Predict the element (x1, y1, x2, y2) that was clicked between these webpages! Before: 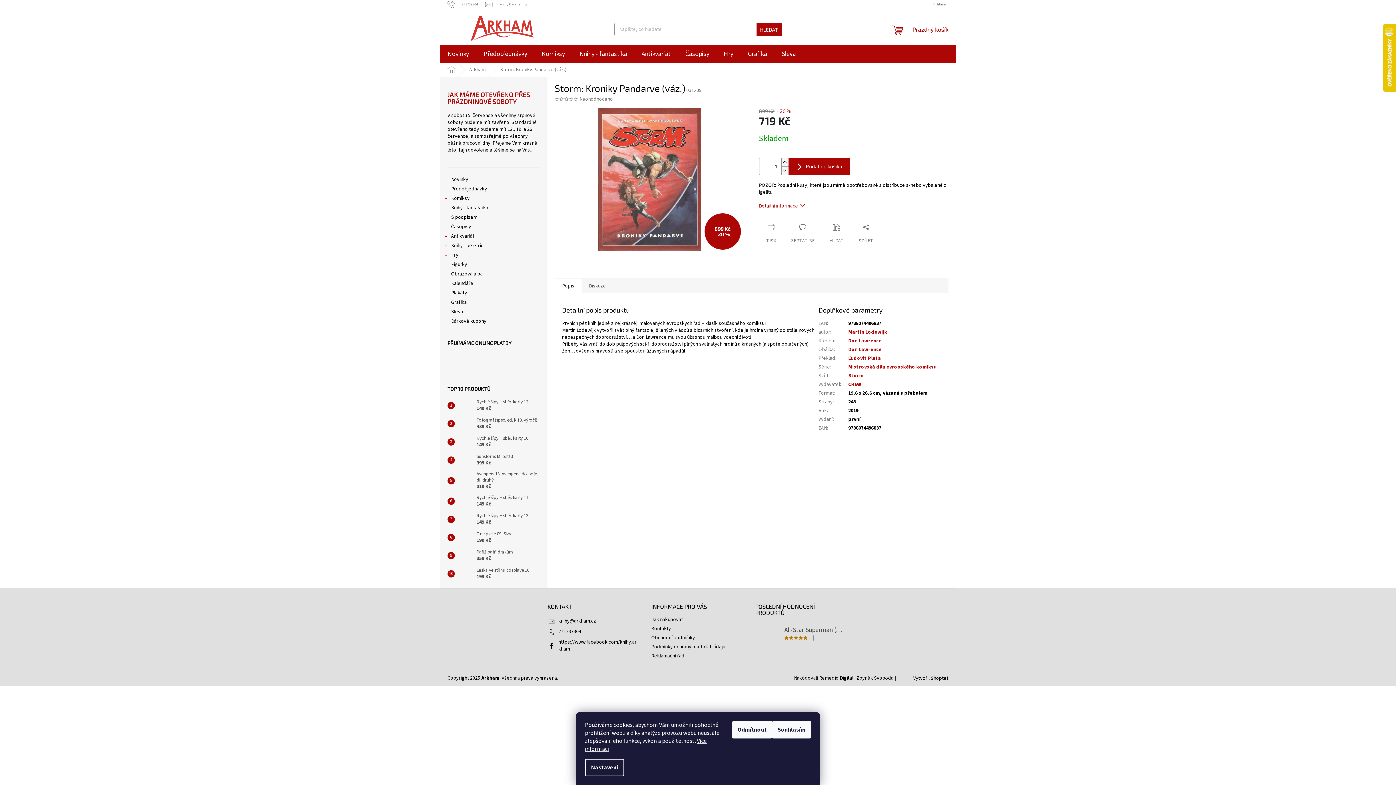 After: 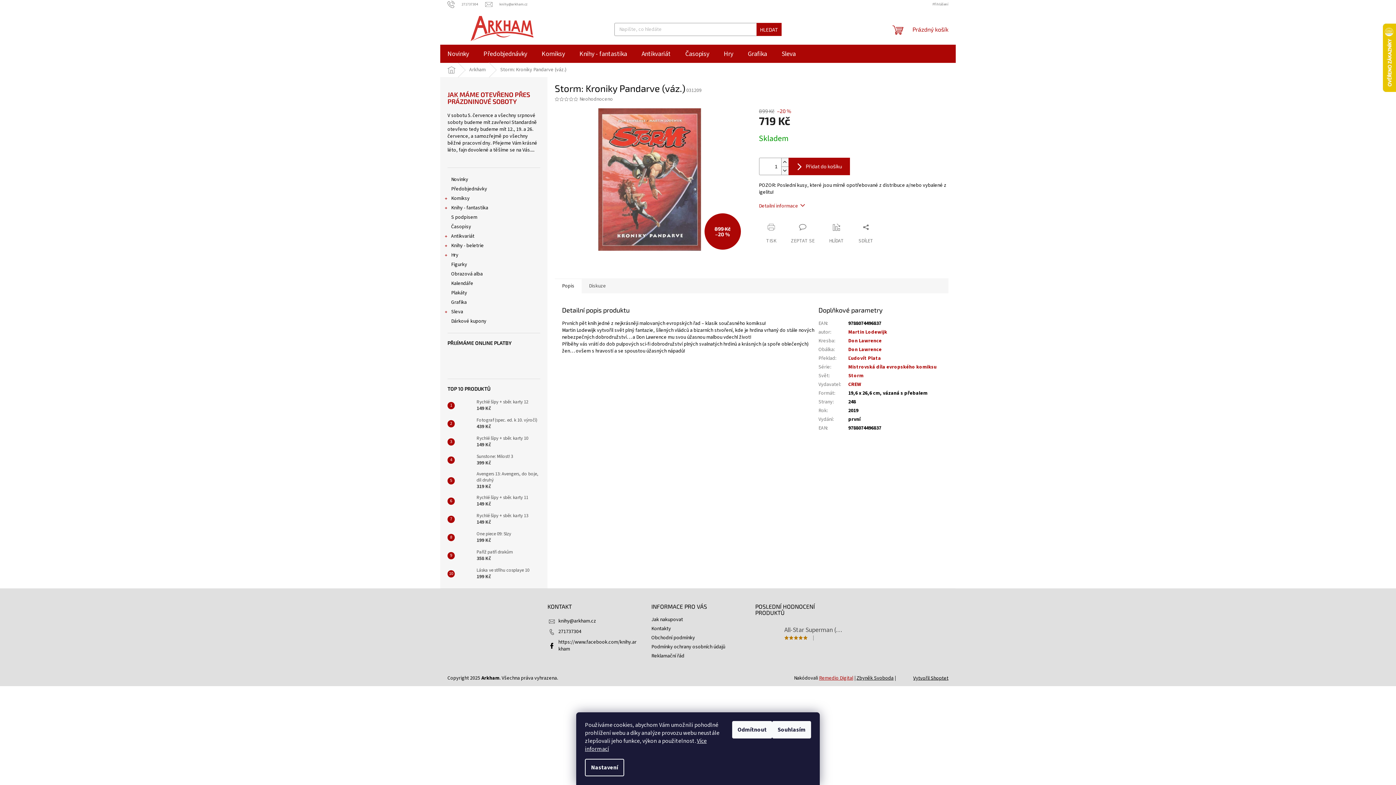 Action: label: Remedio Digital bbox: (819, 674, 853, 682)